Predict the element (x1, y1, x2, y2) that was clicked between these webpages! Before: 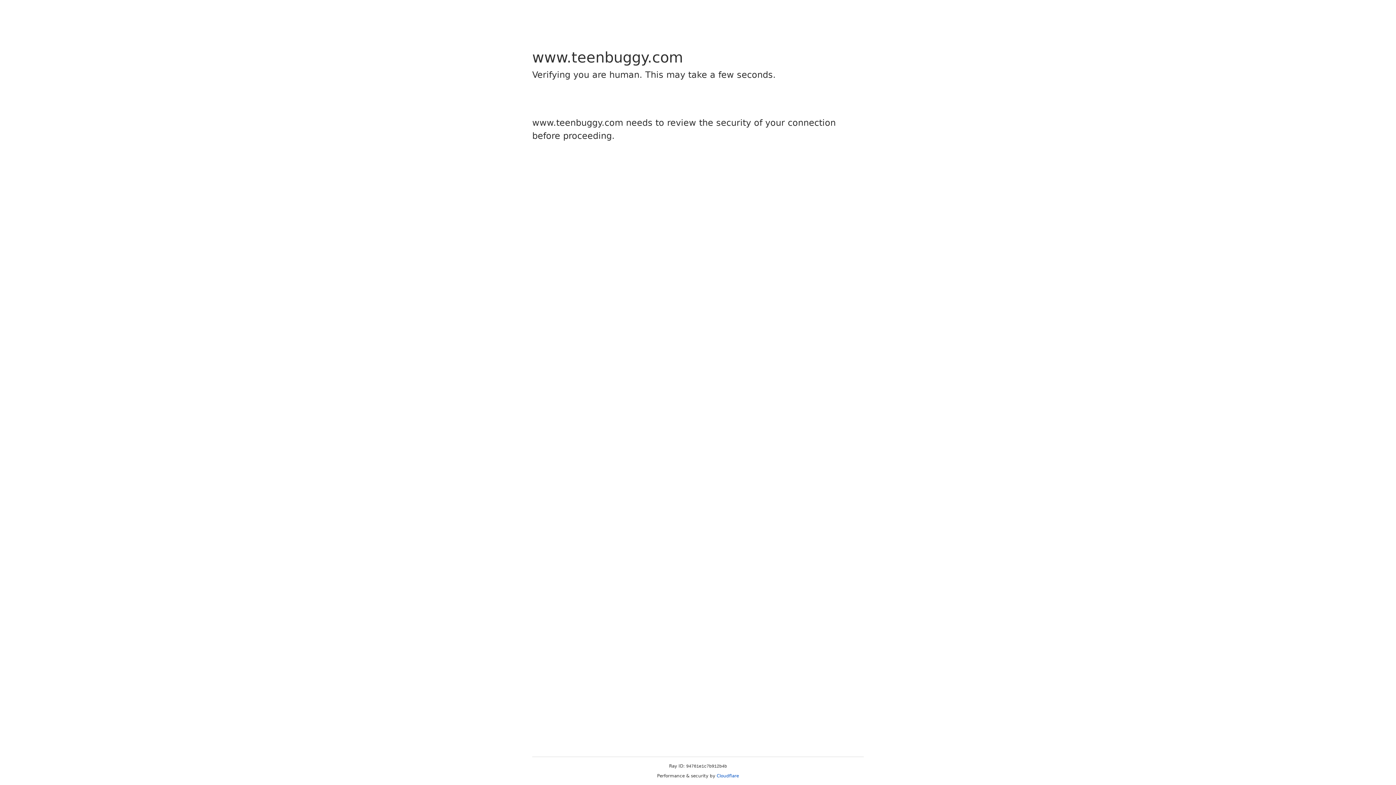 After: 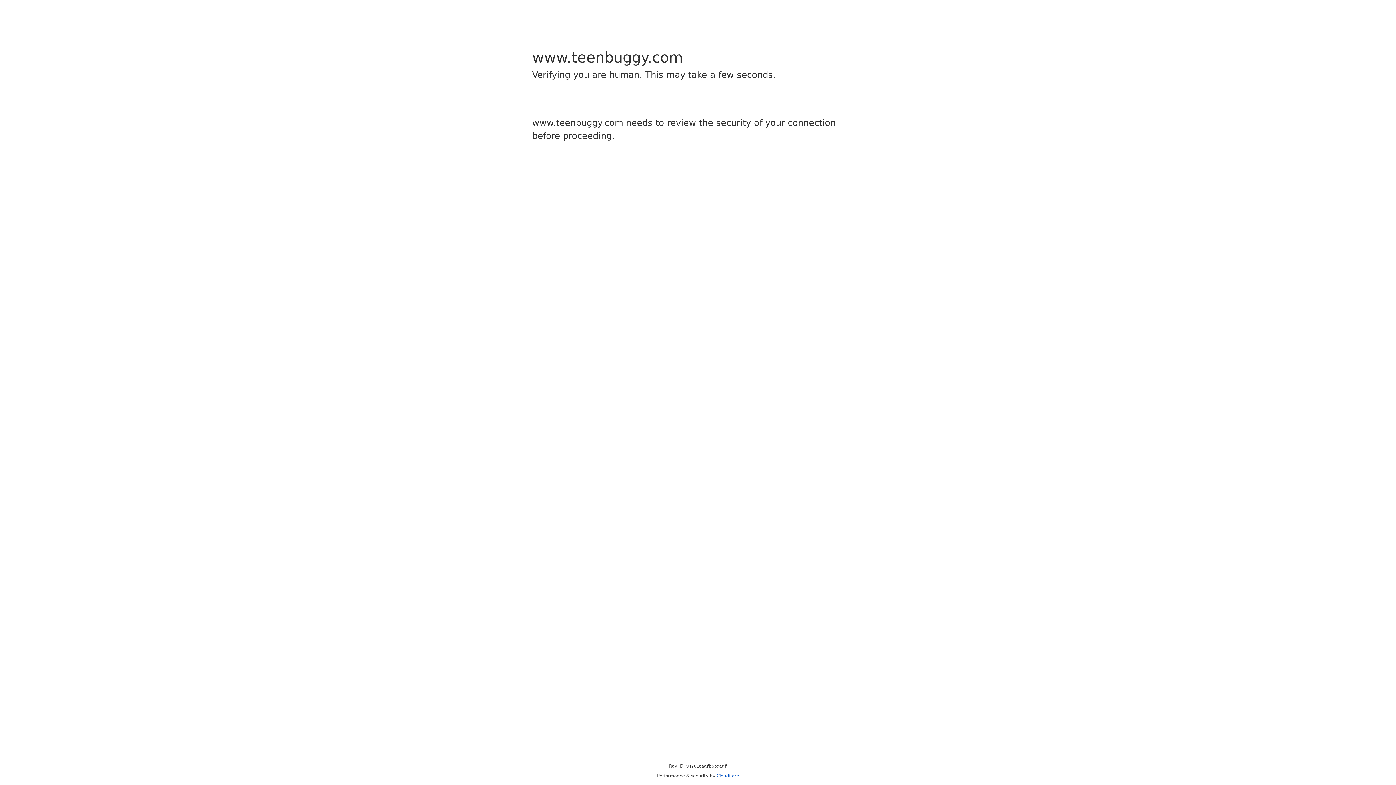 Action: bbox: (716, 773, 739, 778) label: Cloudflare